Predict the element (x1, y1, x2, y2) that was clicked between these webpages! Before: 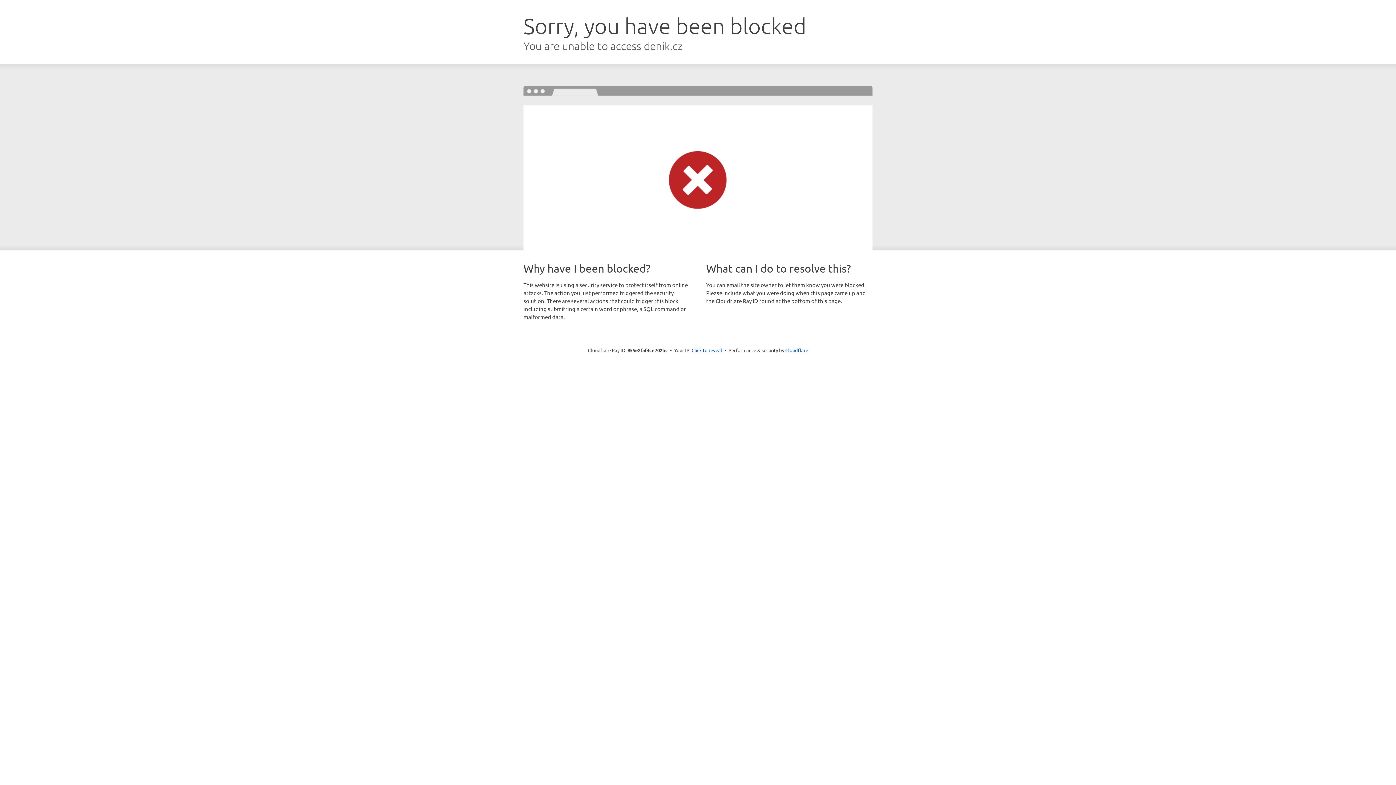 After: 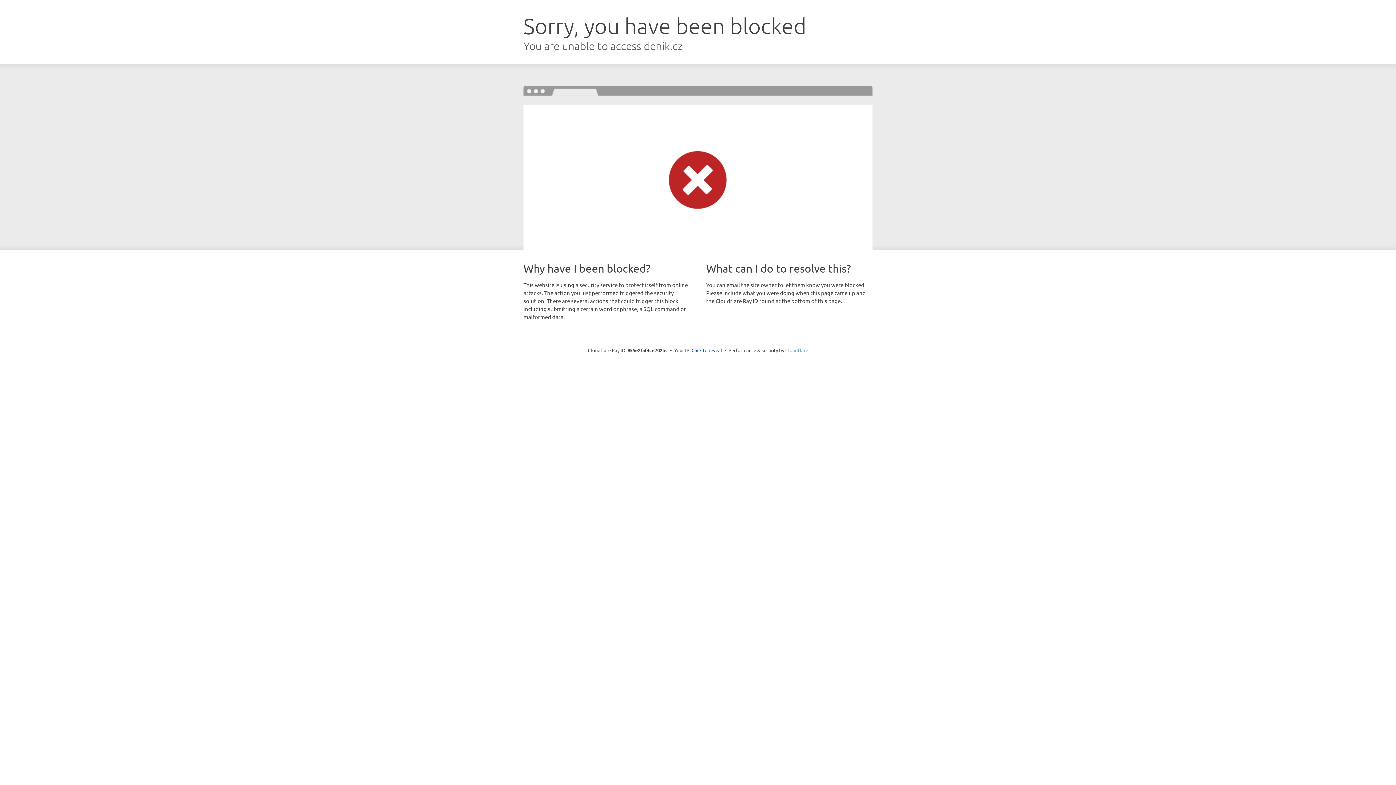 Action: bbox: (785, 347, 808, 353) label: Cloudflare